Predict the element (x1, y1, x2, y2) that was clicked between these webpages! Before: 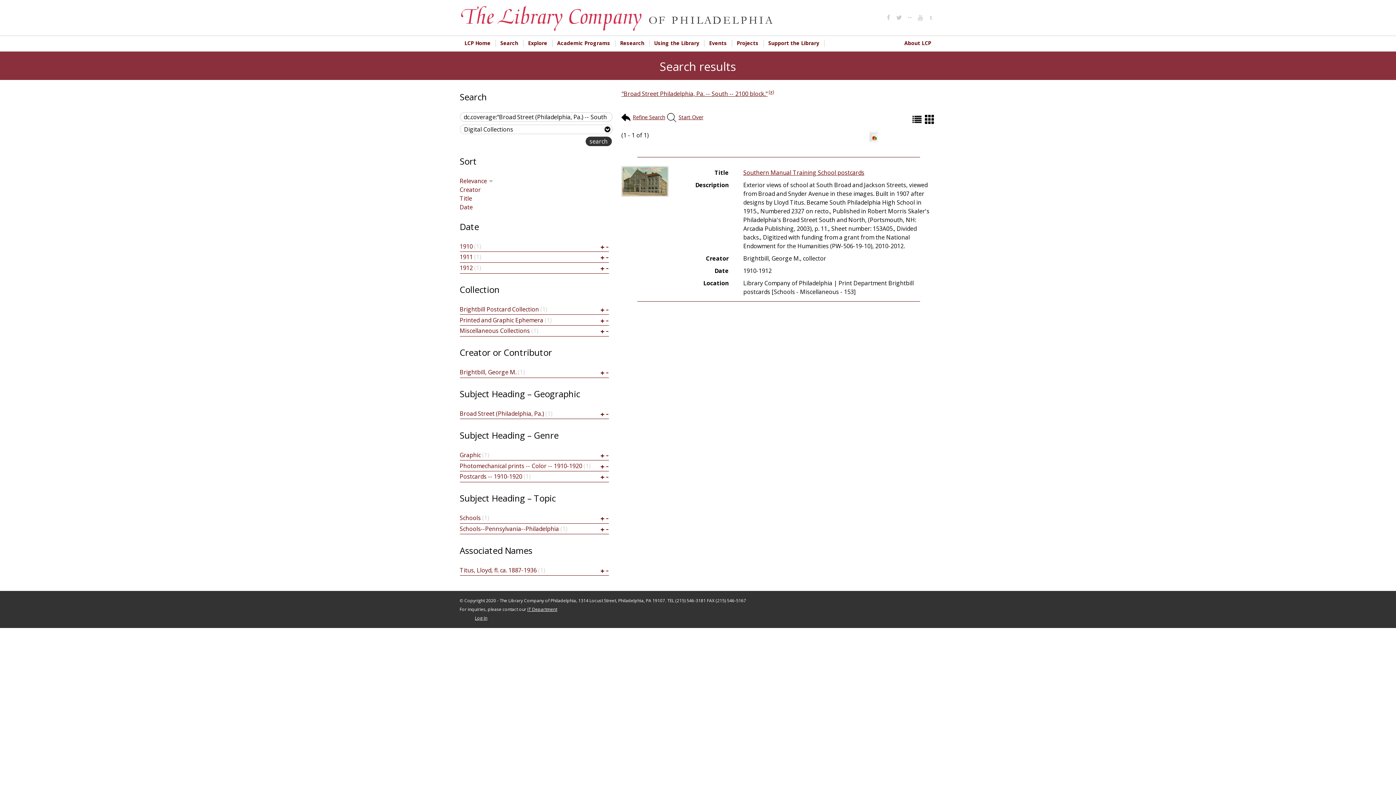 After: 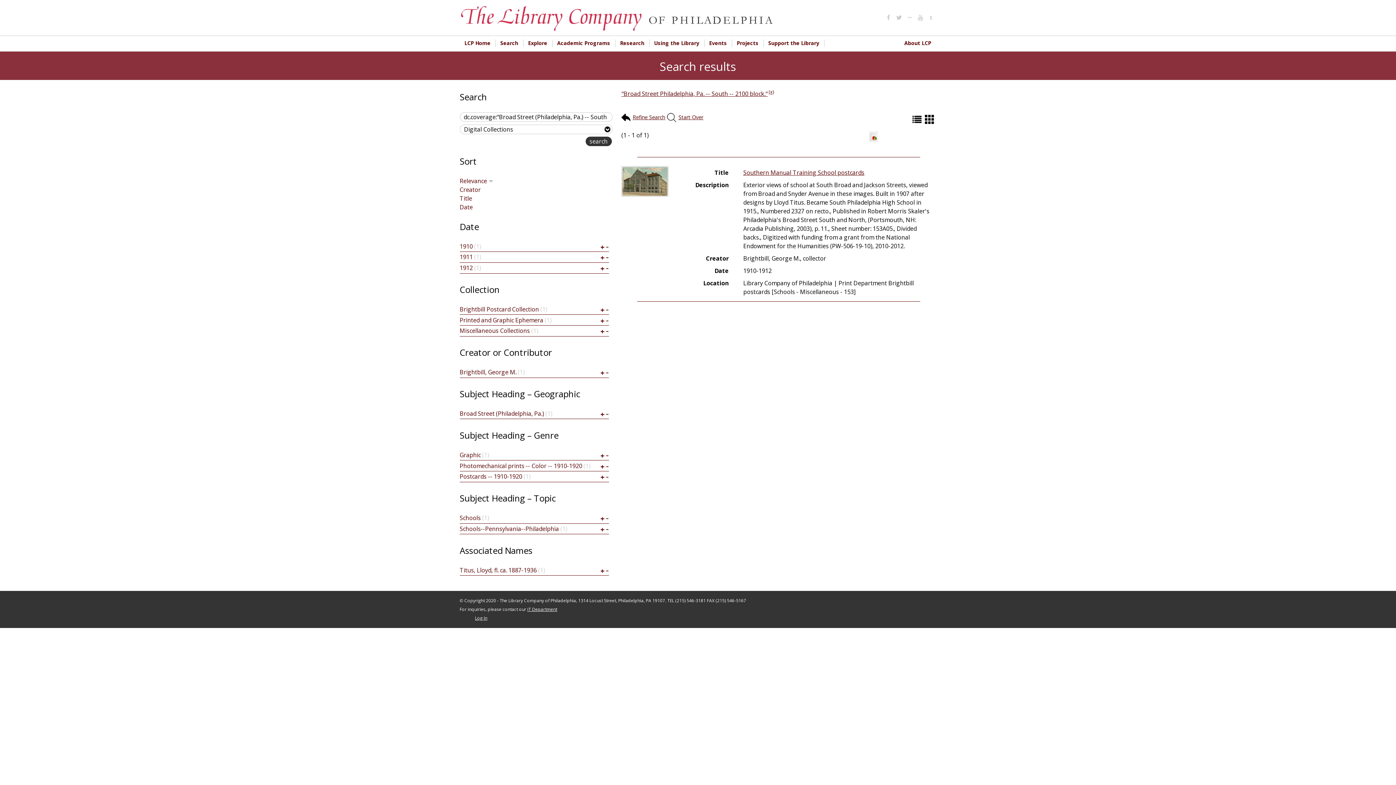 Action: label: IT Department bbox: (527, 606, 557, 612)